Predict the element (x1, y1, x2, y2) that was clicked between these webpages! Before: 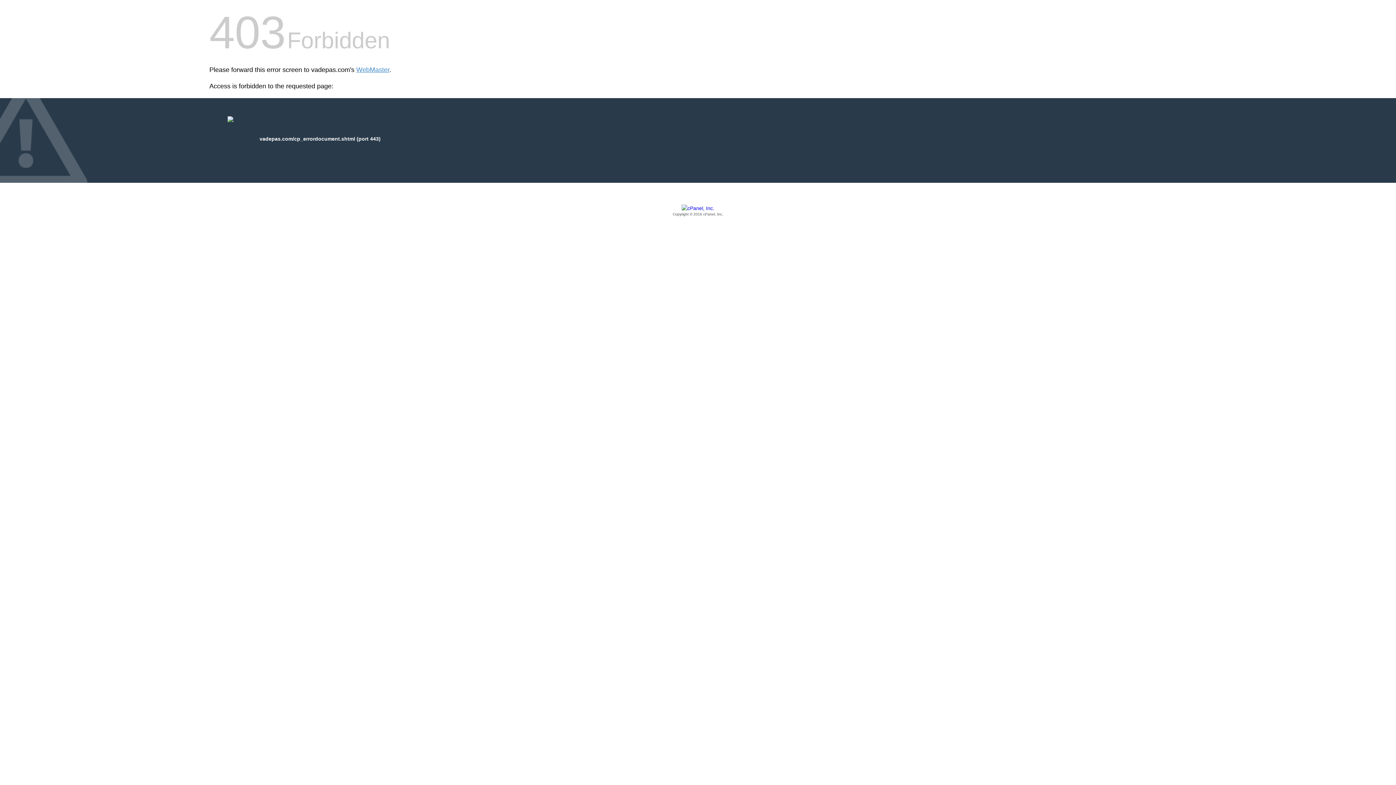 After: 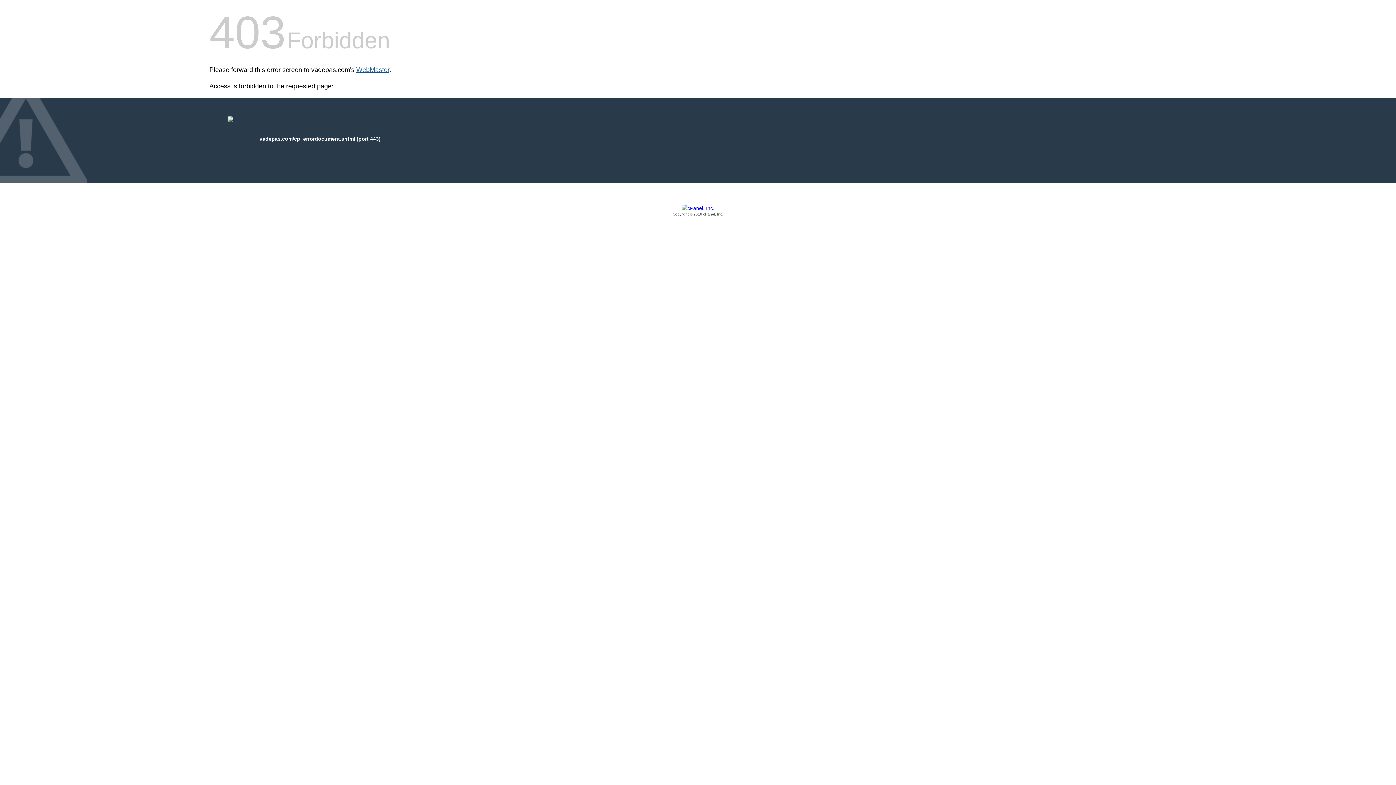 Action: bbox: (356, 66, 389, 73) label: WebMaster